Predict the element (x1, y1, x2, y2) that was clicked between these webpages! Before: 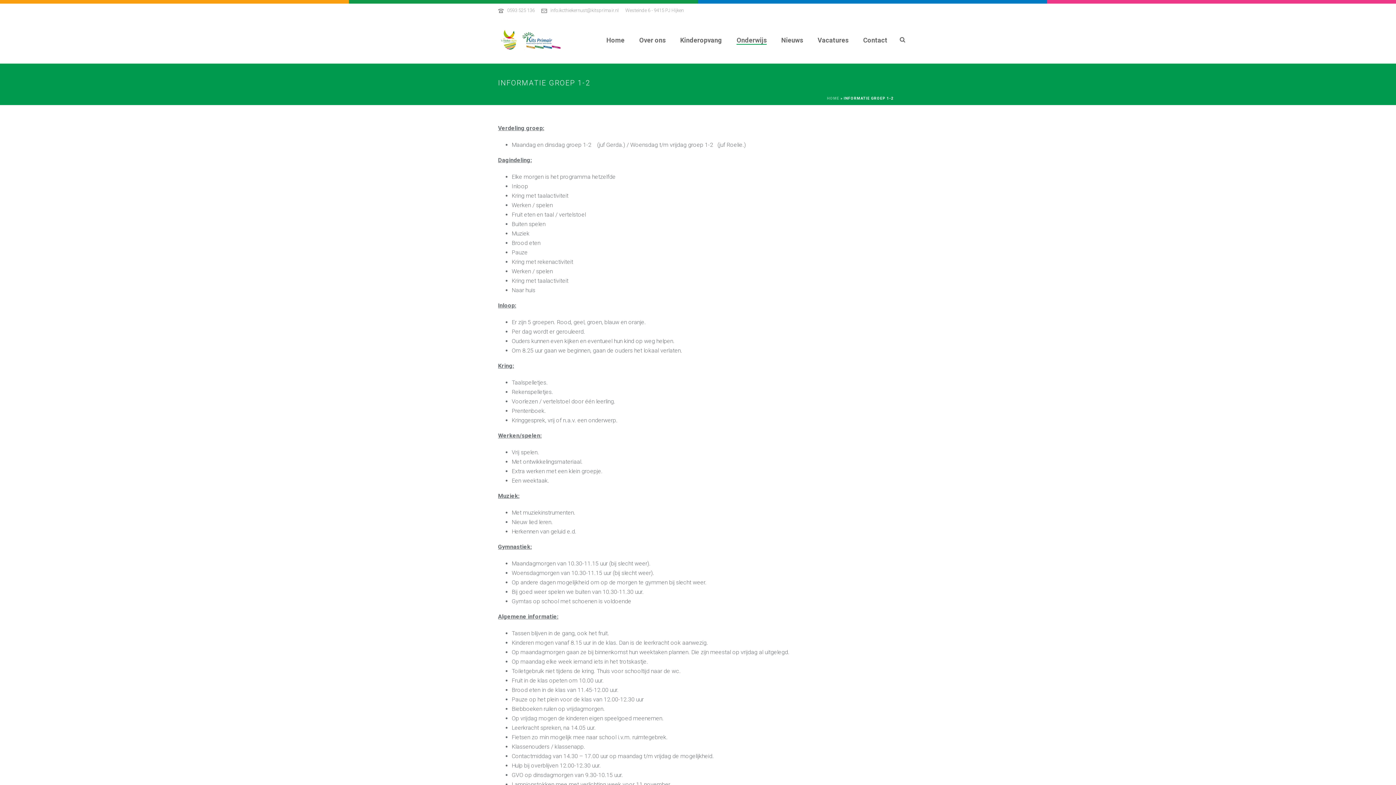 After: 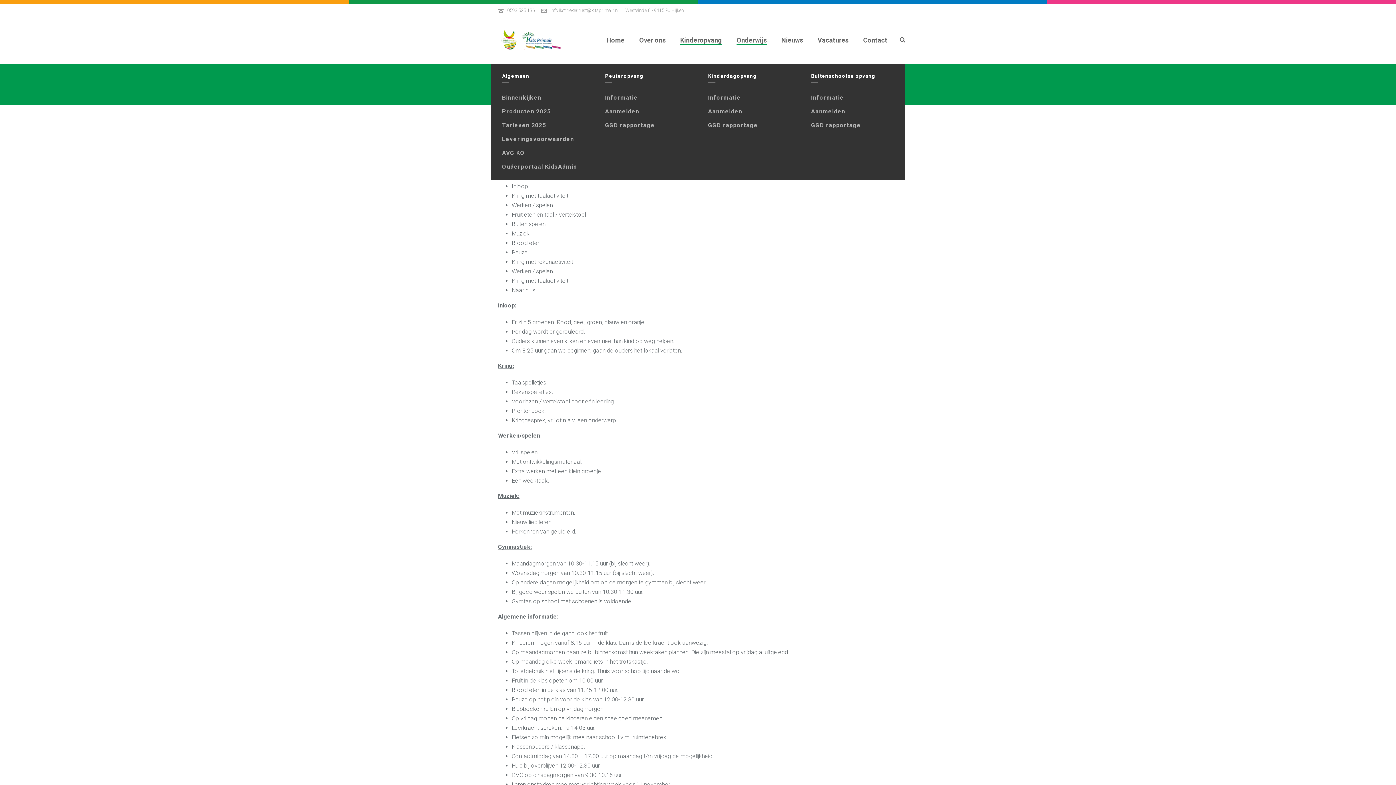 Action: label: Kinderopvang bbox: (673, 35, 729, 44)